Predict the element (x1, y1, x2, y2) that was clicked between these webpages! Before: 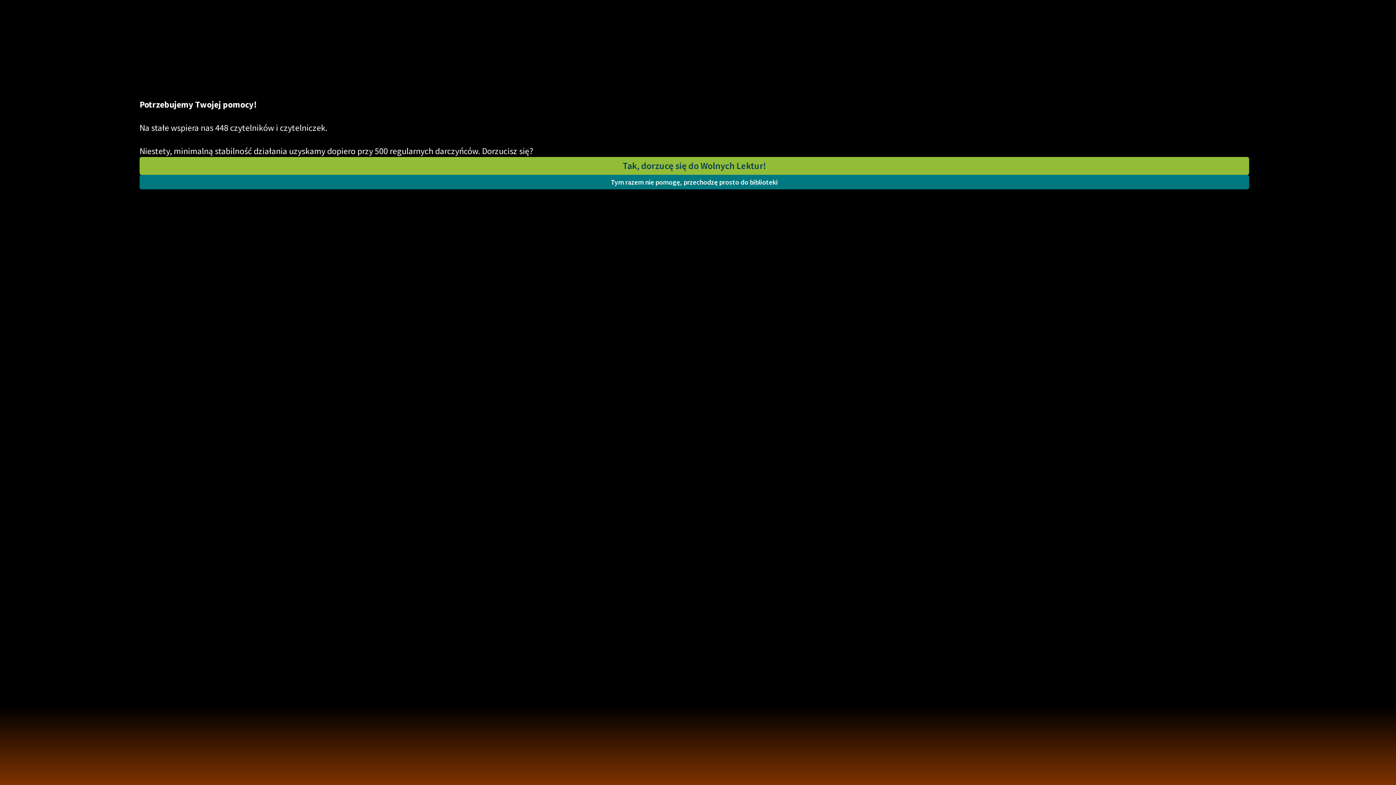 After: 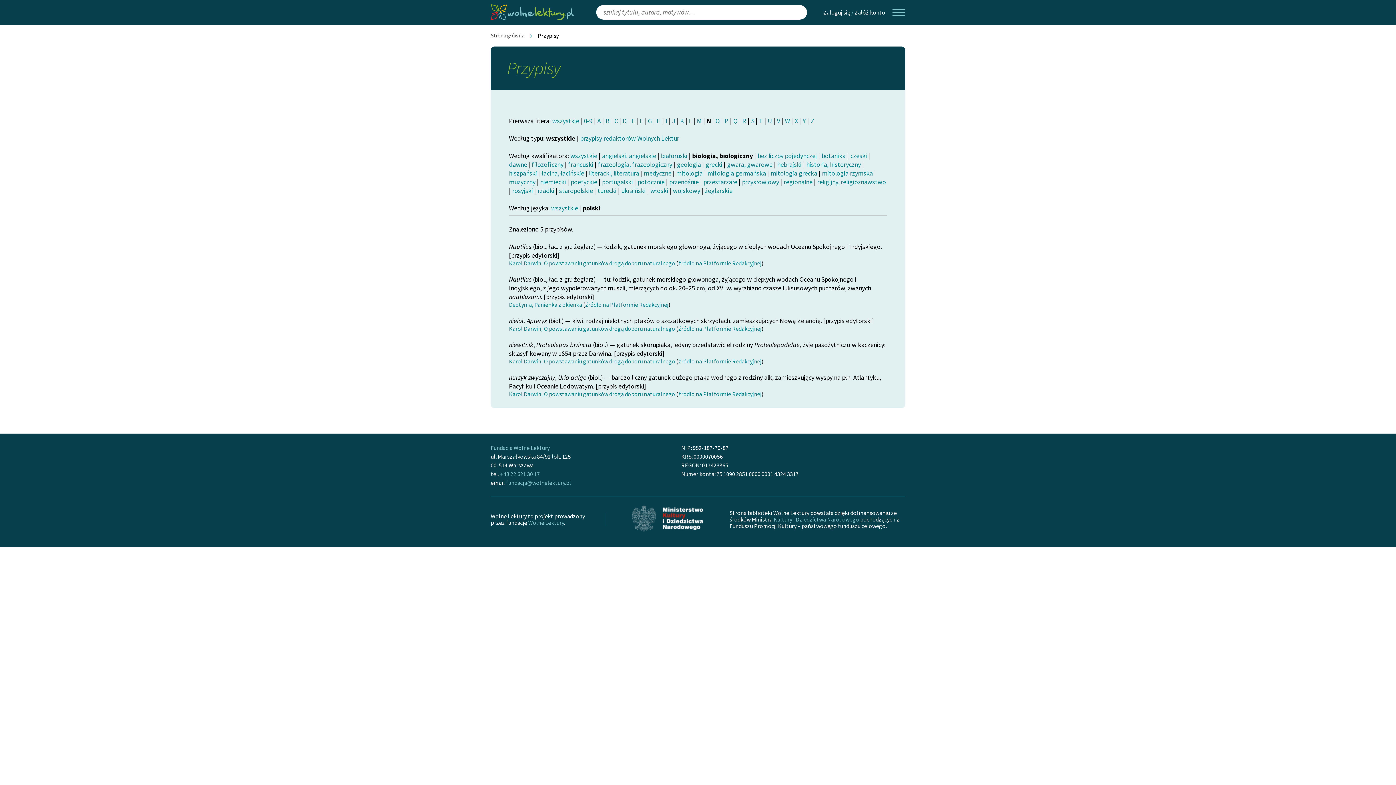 Action: label: Tym razem nie pomogę, przechodzę prosto do biblioteki bbox: (139, 174, 1249, 189)